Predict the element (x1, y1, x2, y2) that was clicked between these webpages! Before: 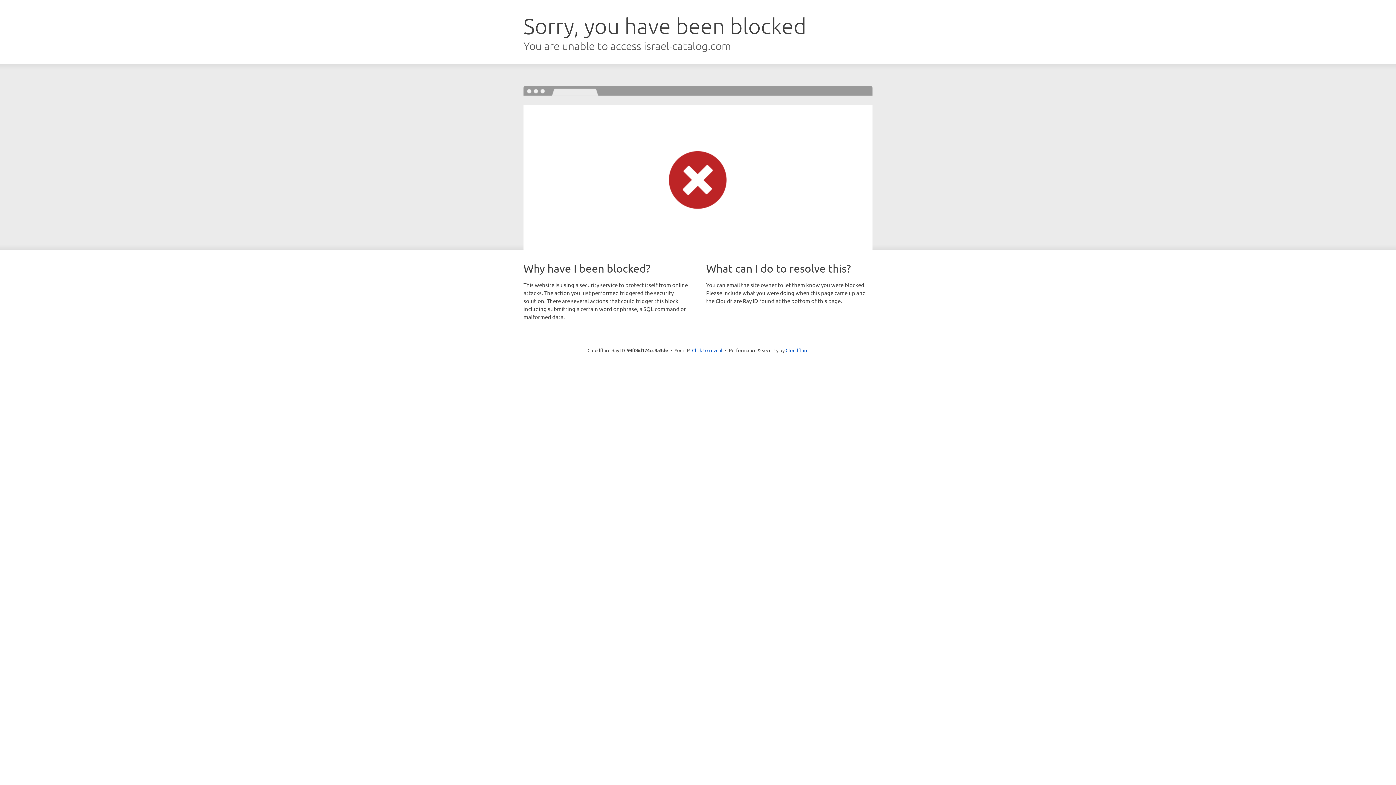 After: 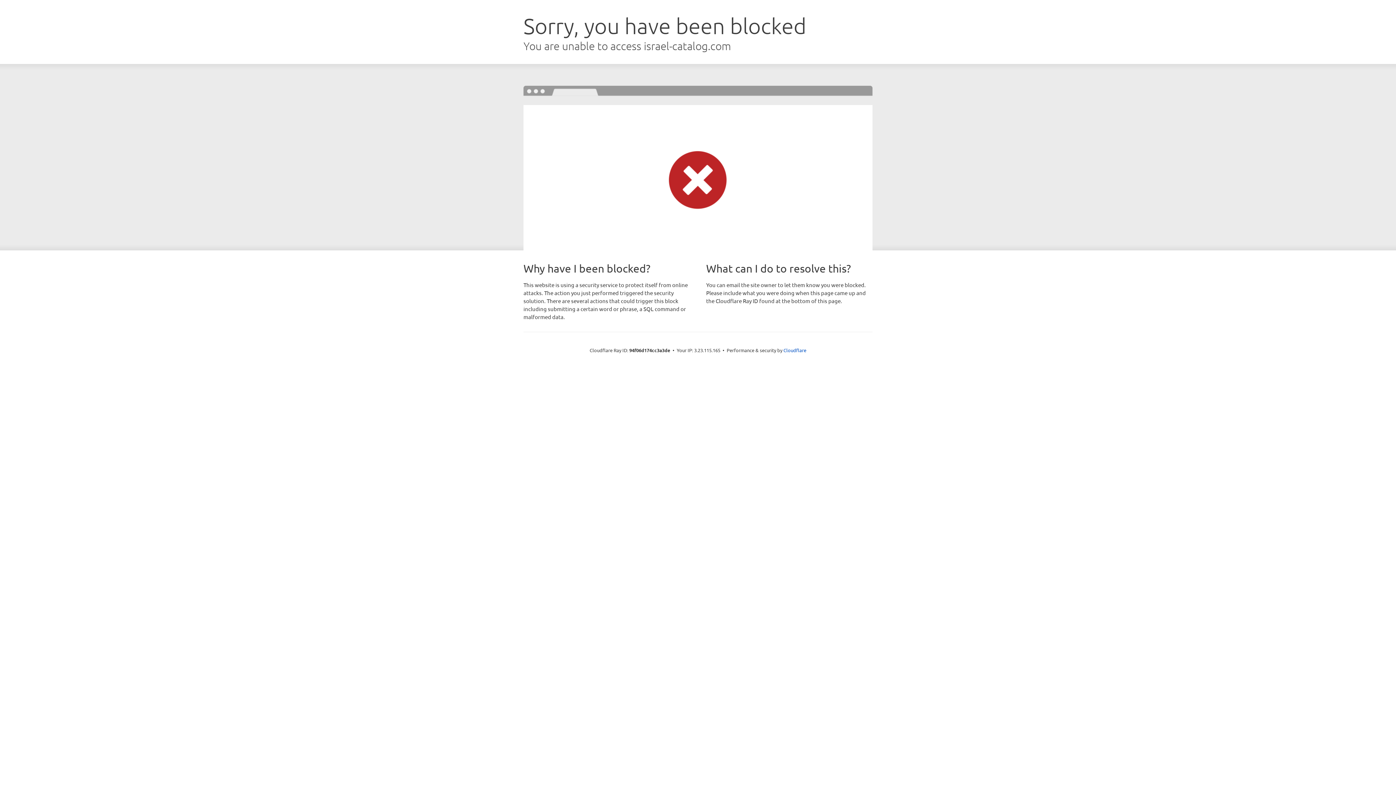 Action: bbox: (692, 346, 722, 353) label: Click to reveal